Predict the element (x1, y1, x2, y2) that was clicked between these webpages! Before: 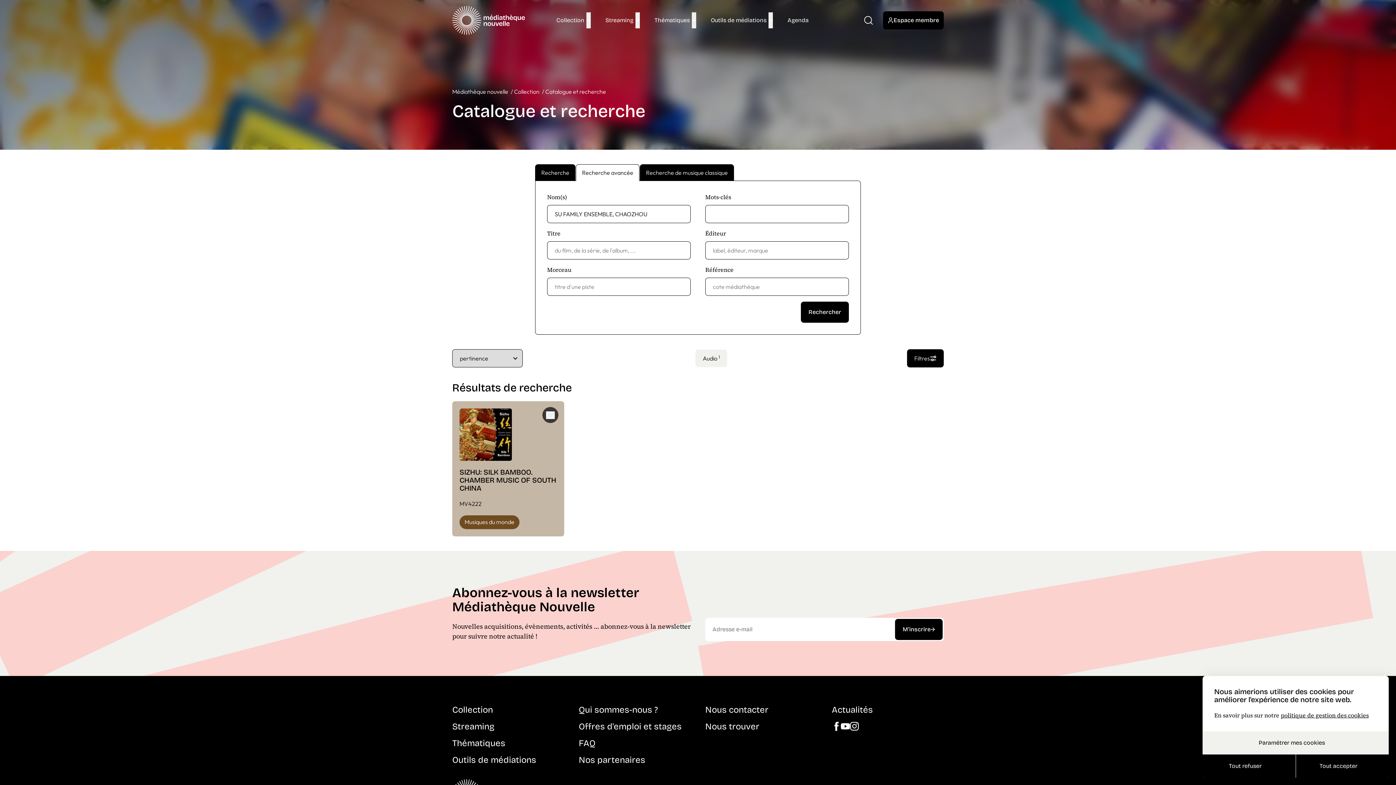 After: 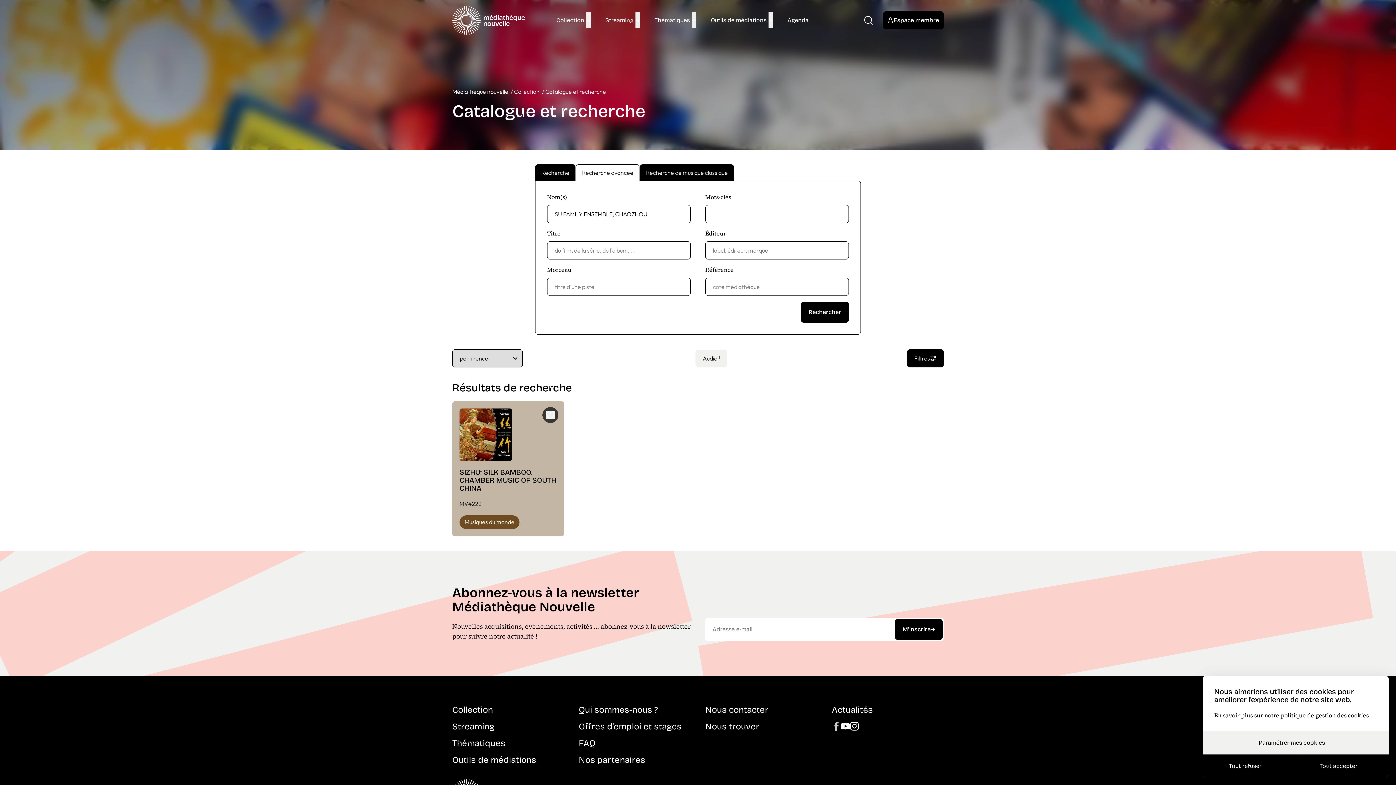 Action: bbox: (832, 722, 841, 731) label: Facebook